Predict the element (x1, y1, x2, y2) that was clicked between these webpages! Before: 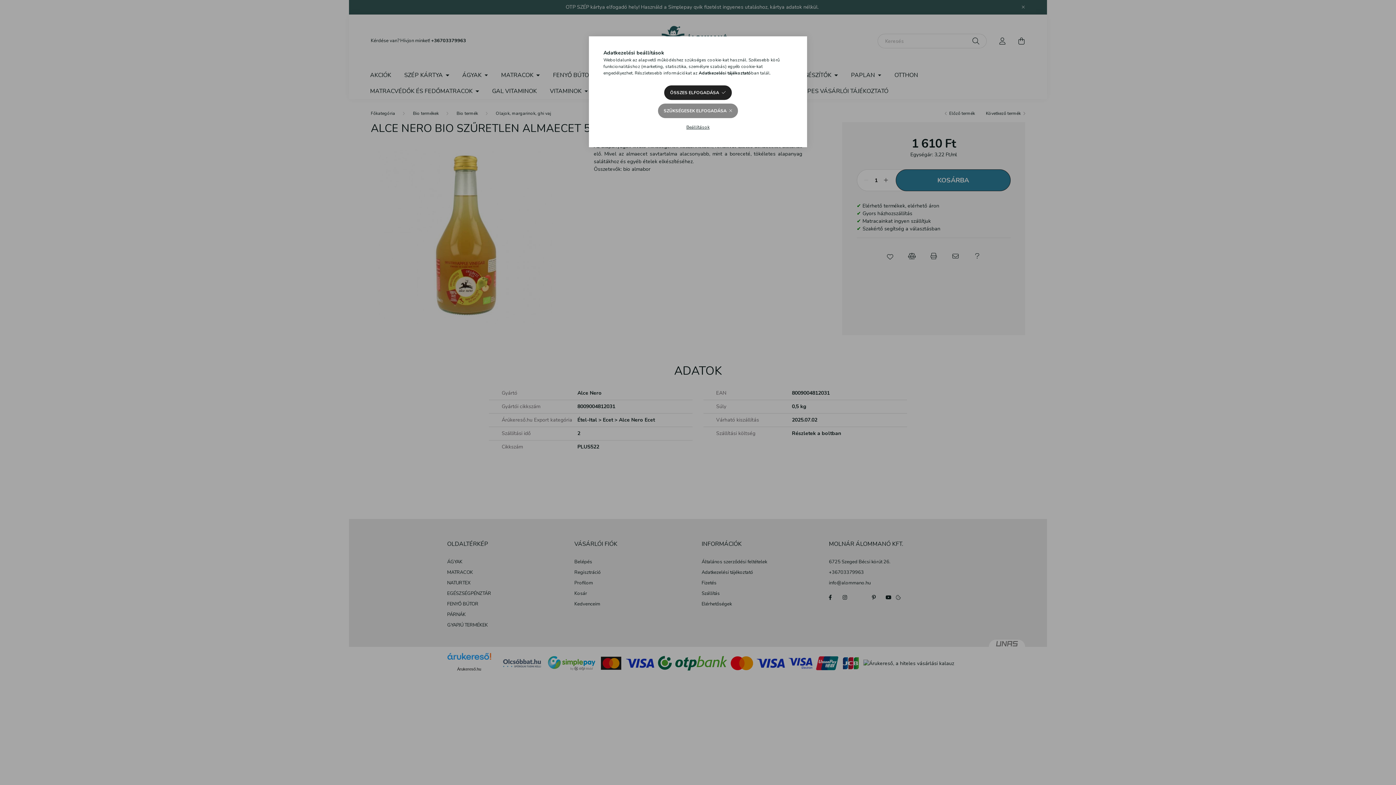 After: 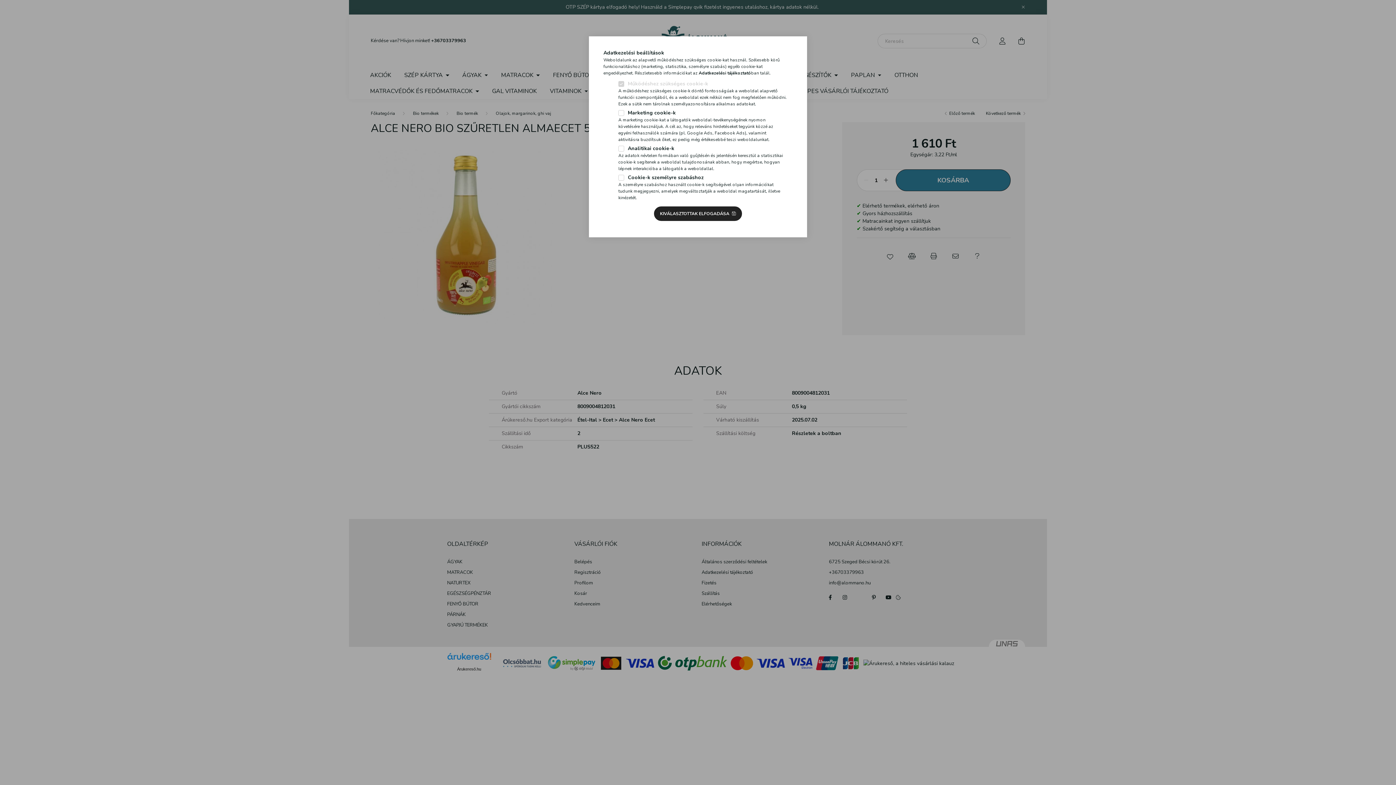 Action: bbox: (680, 120, 715, 134) label: Beállítások